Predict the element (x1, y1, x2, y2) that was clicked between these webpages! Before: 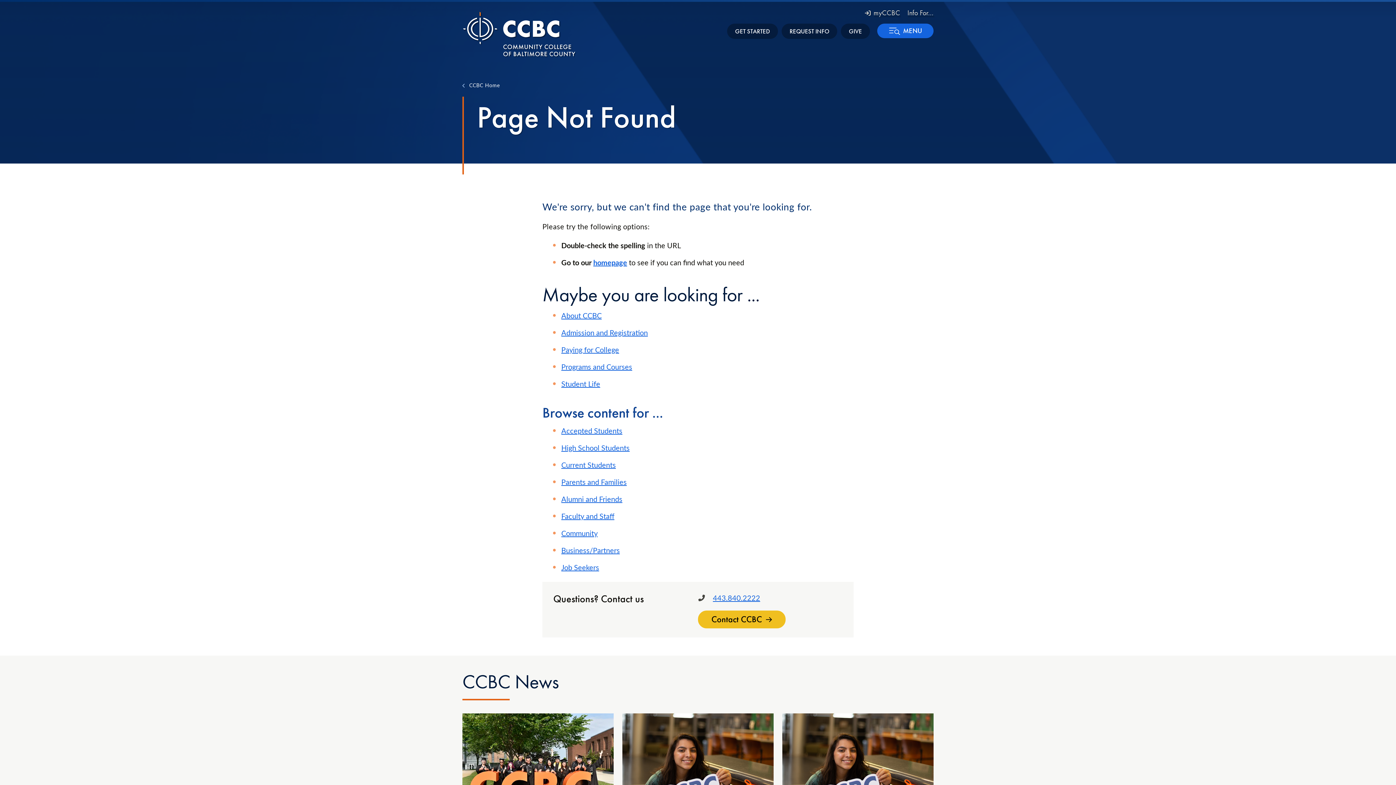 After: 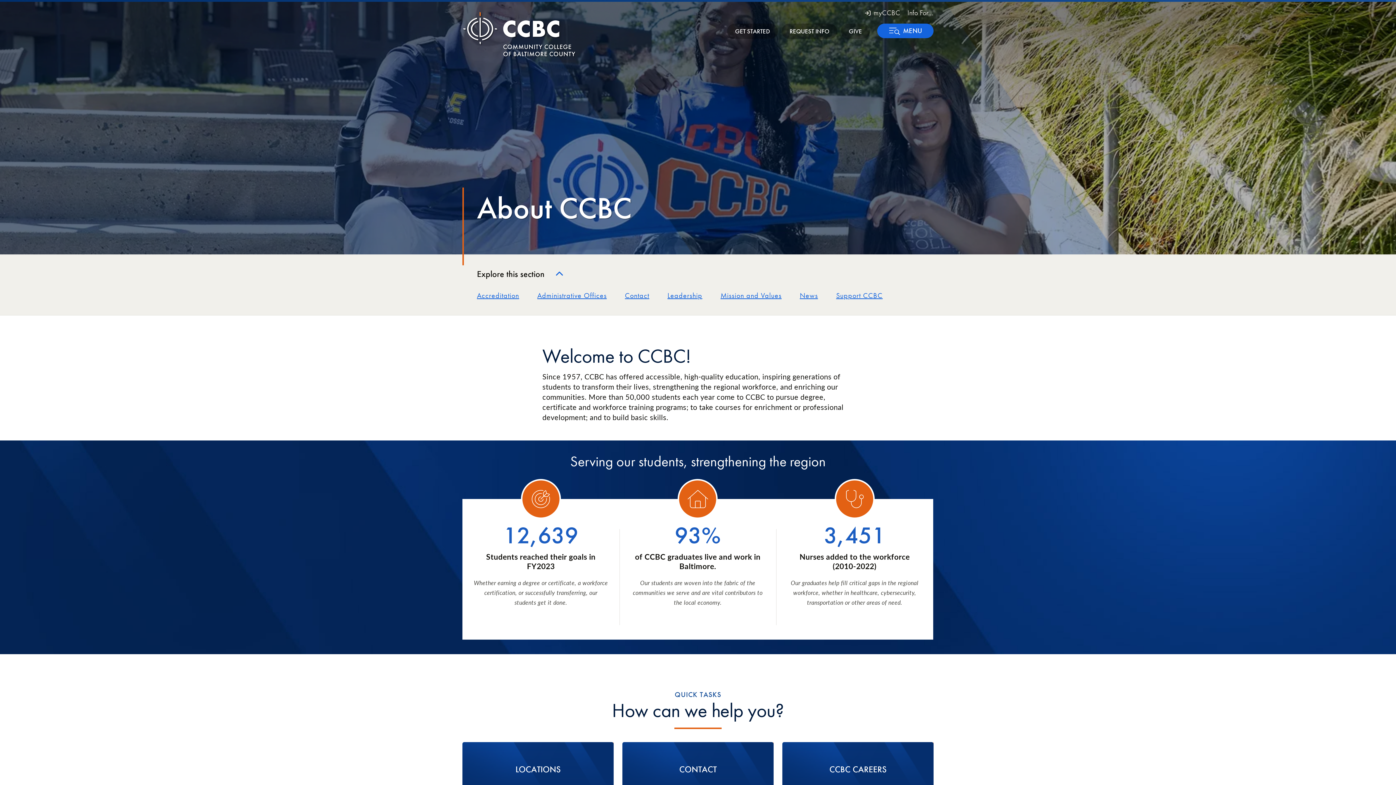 Action: label: About CCBC bbox: (561, 310, 601, 320)